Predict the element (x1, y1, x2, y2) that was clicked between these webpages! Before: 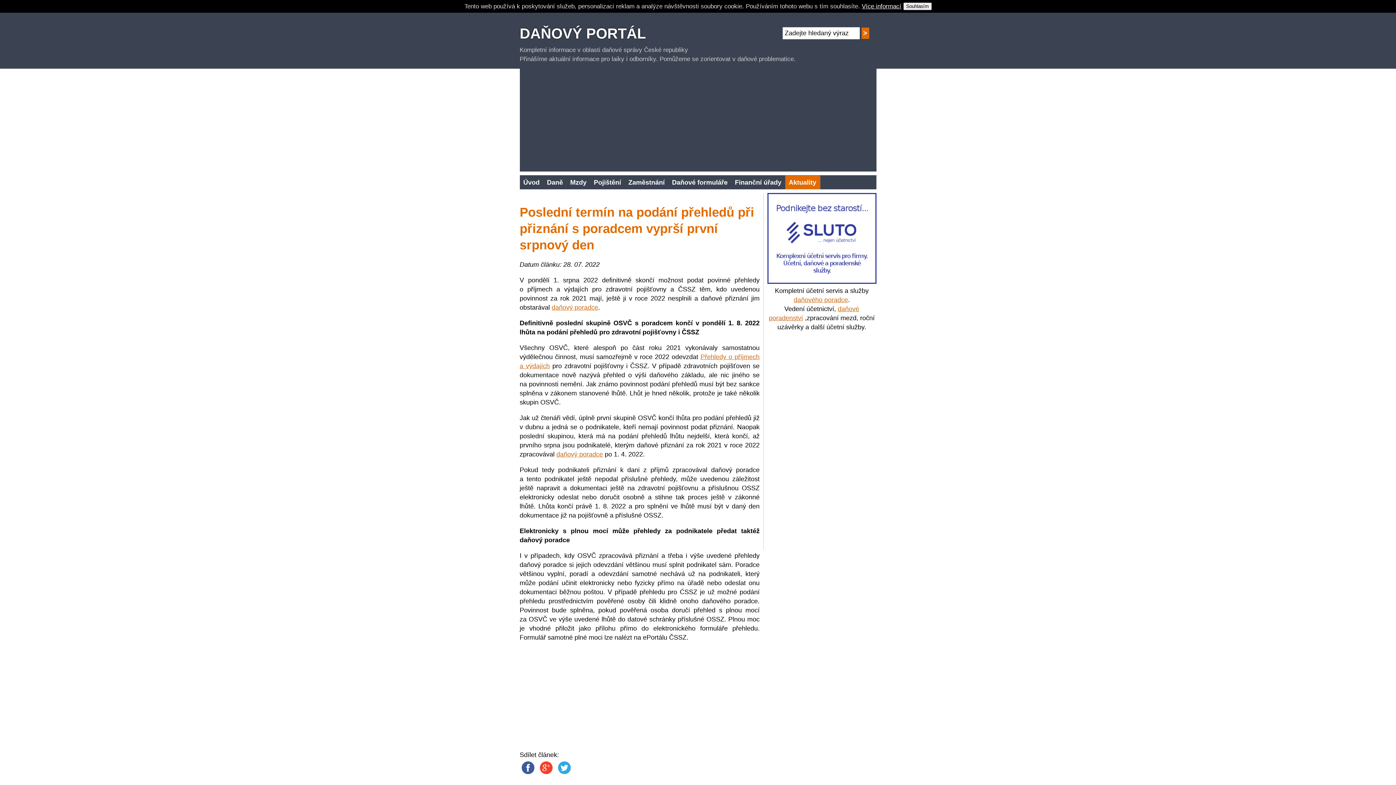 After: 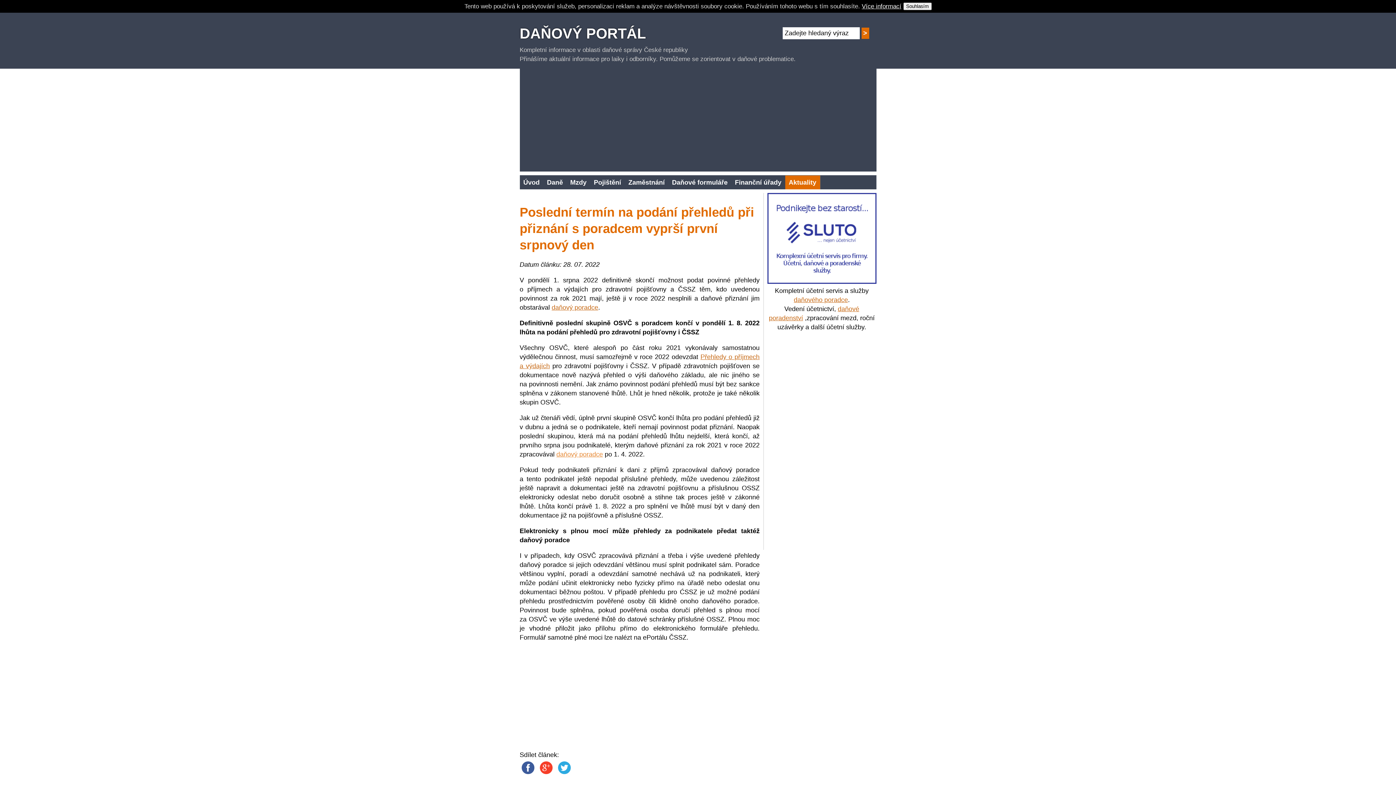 Action: bbox: (556, 450, 603, 458) label: daňový poradce